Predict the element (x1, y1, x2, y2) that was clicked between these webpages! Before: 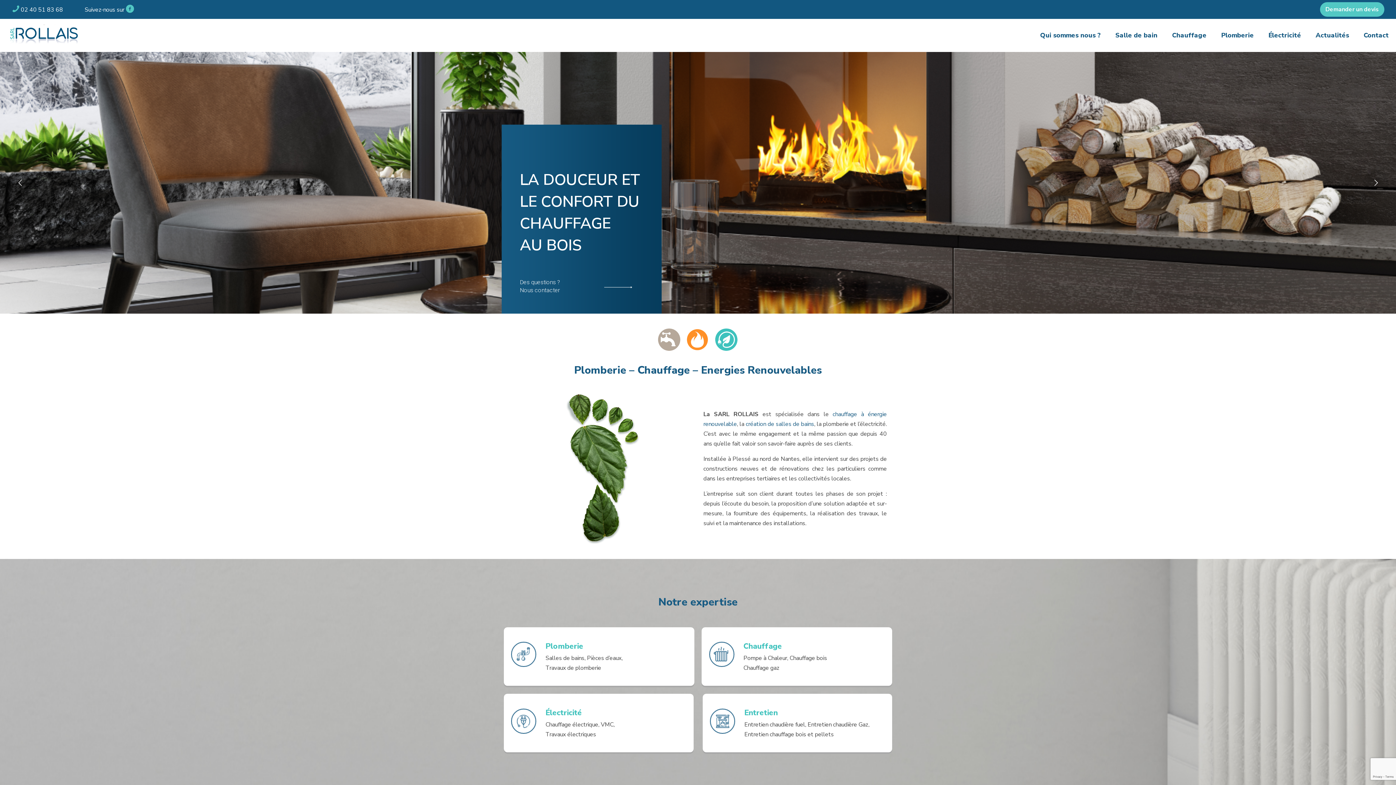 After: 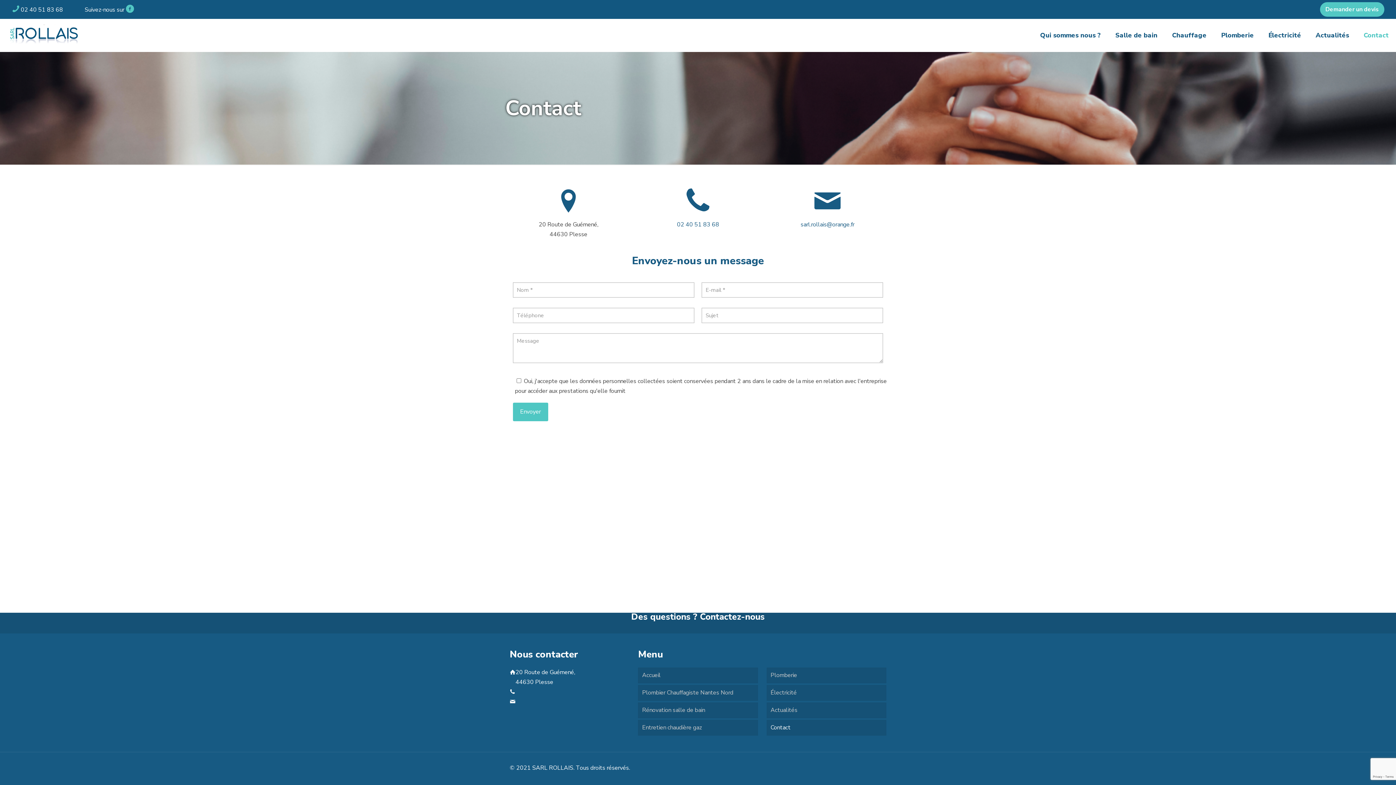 Action: label: Contact bbox: (1356, 18, 1396, 51)